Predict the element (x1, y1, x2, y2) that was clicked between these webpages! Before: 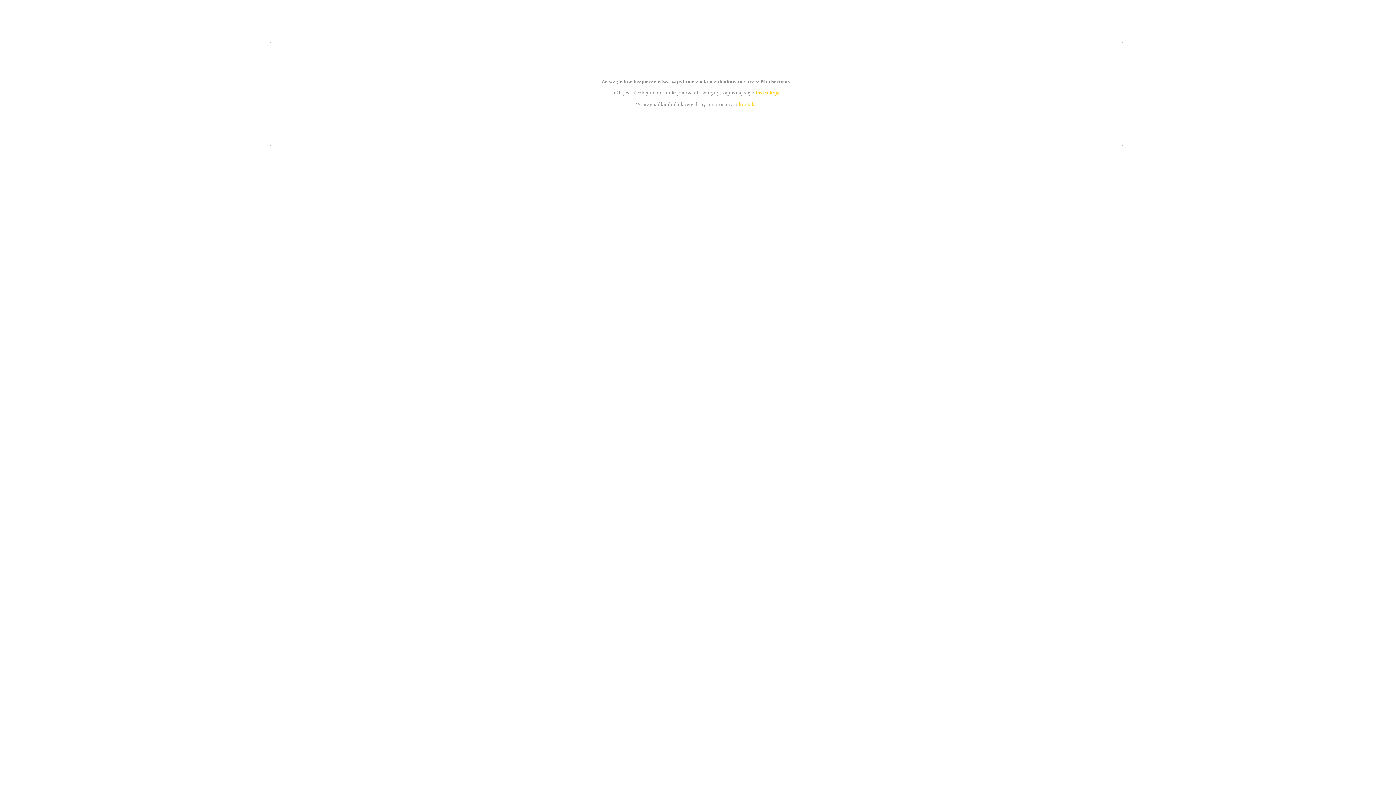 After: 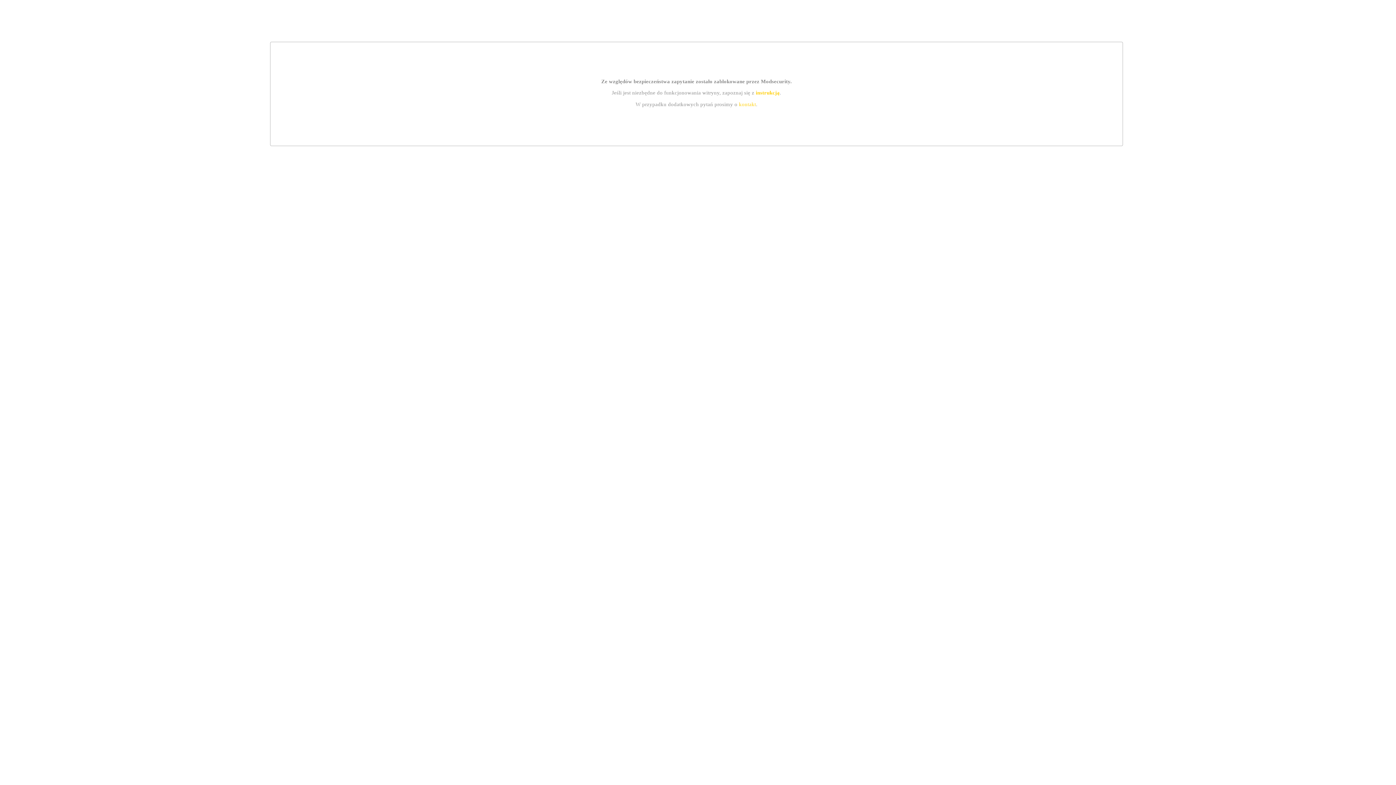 Action: label: kontakt bbox: (739, 101, 756, 107)